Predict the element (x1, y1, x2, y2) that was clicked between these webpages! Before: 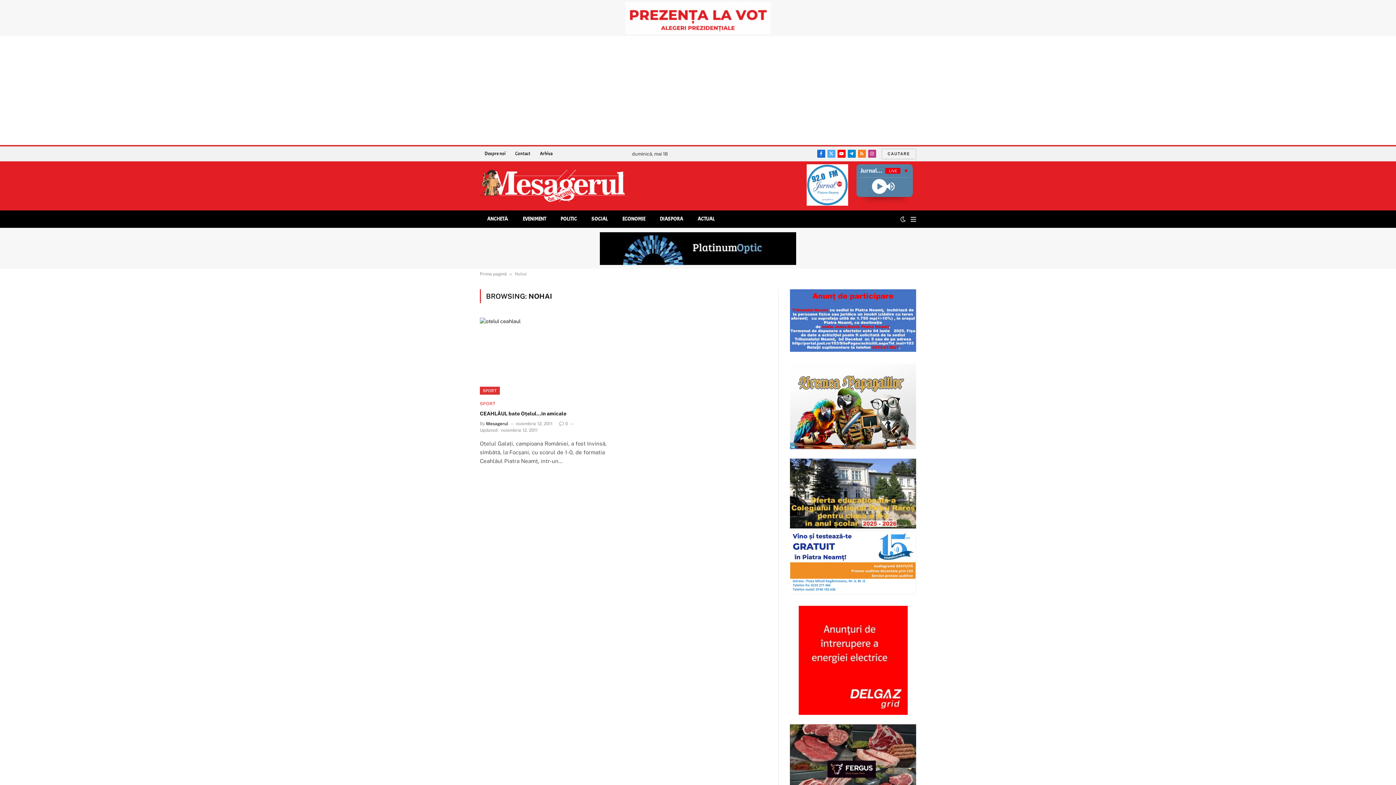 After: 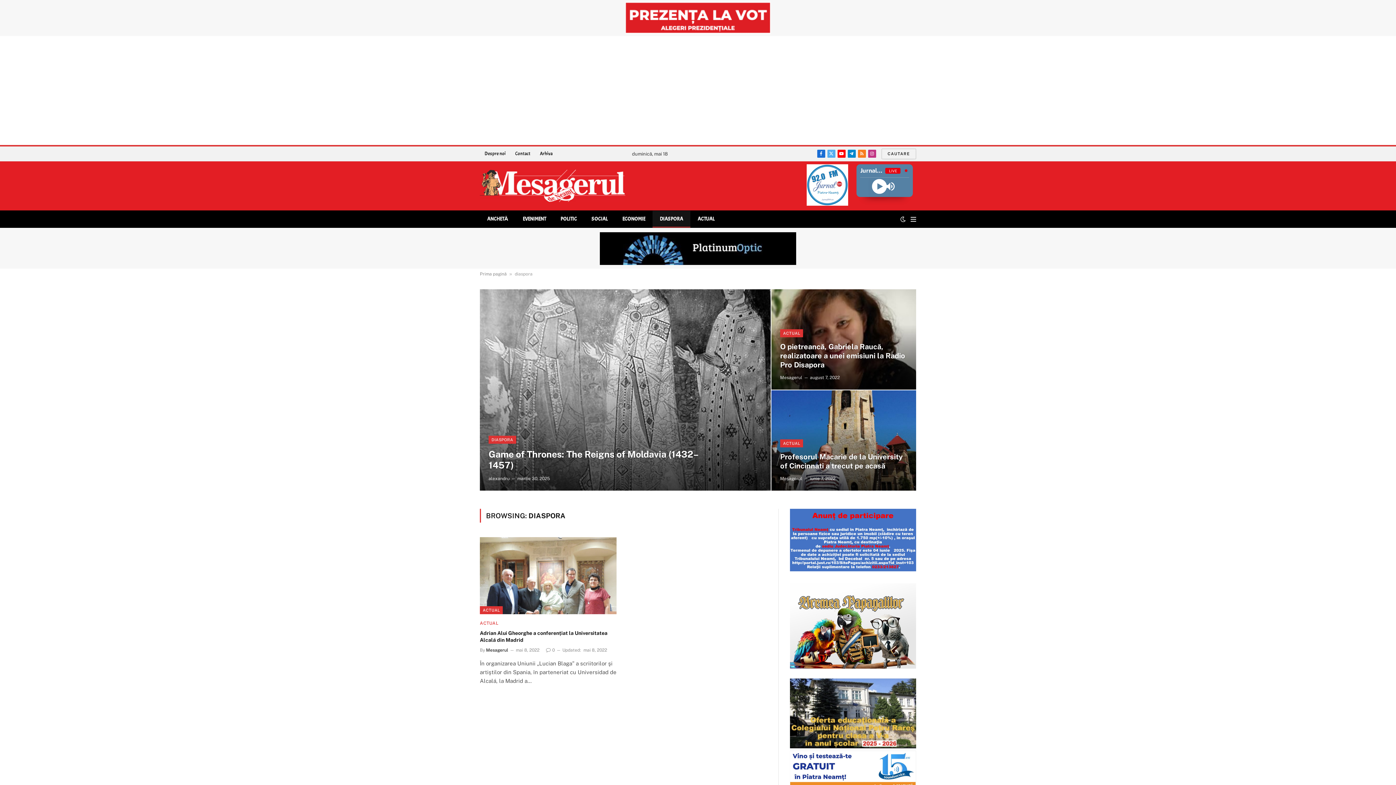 Action: bbox: (652, 210, 690, 227) label: DIASPORA